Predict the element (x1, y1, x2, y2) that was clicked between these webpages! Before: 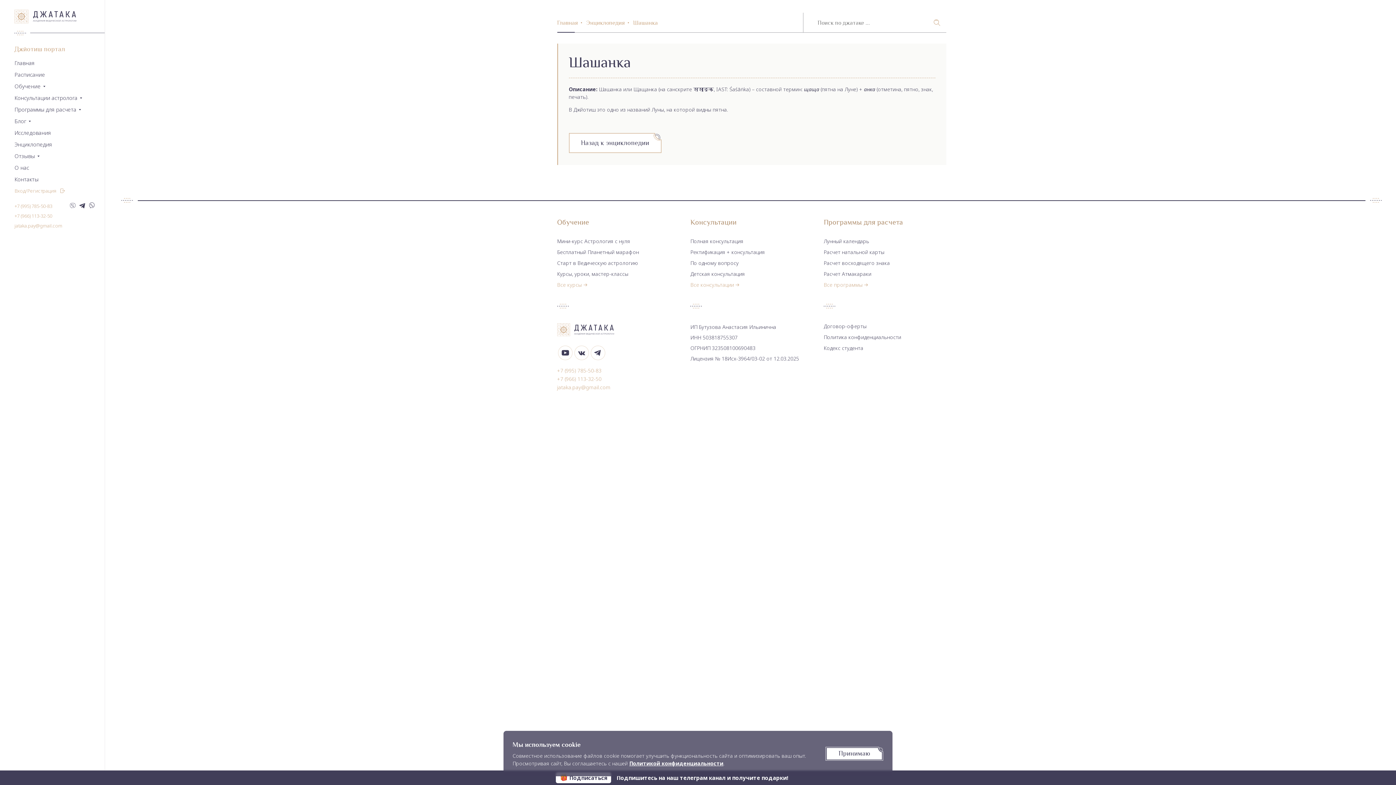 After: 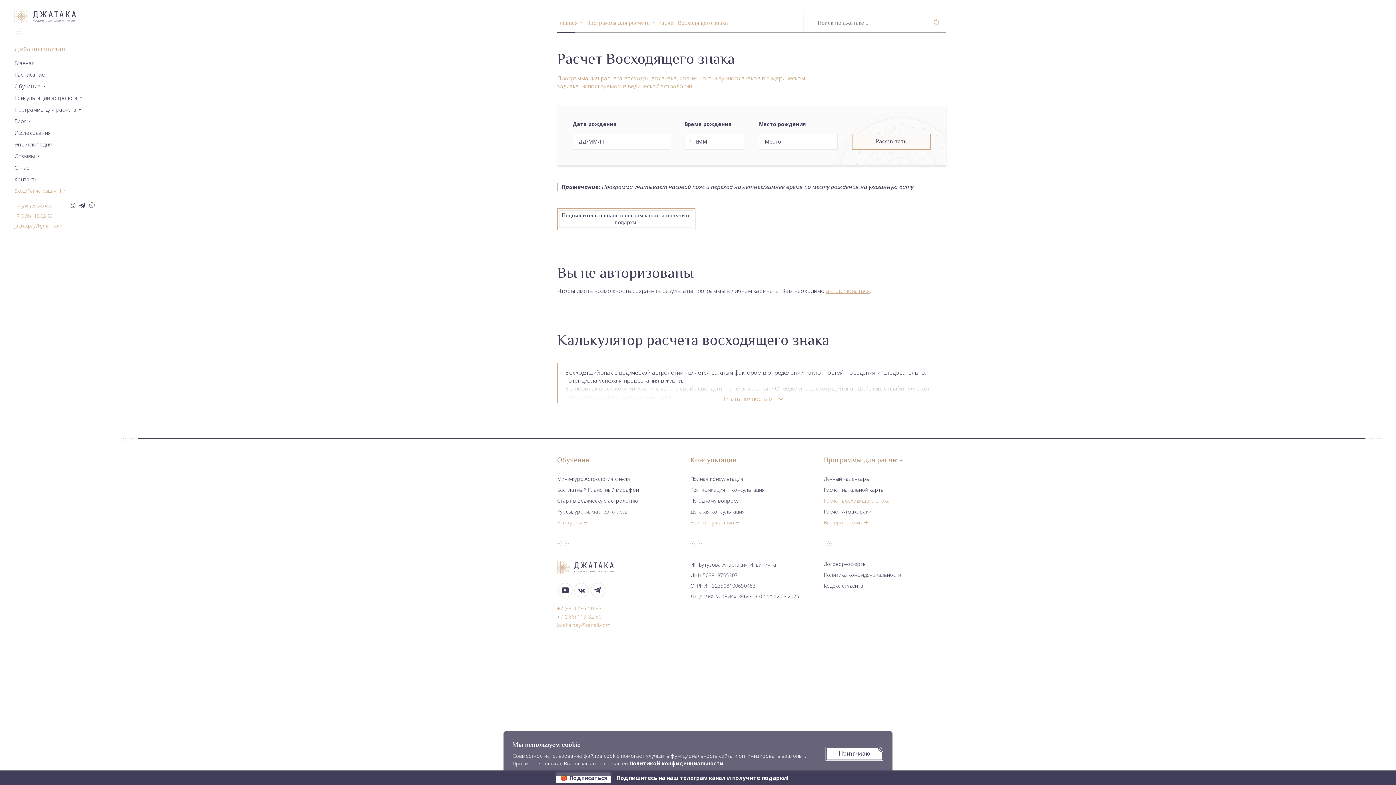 Action: bbox: (823, 259, 890, 266) label: Расчет восходящего знака